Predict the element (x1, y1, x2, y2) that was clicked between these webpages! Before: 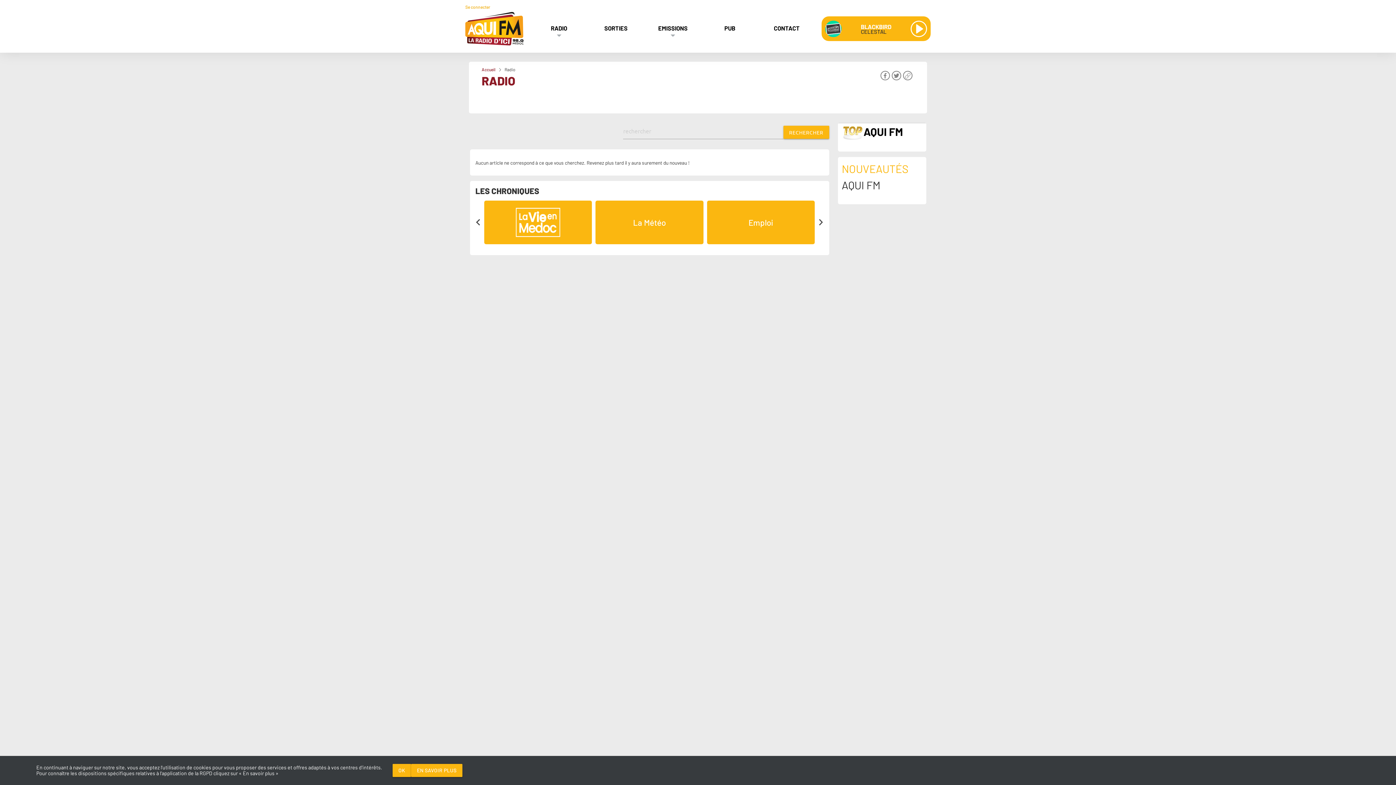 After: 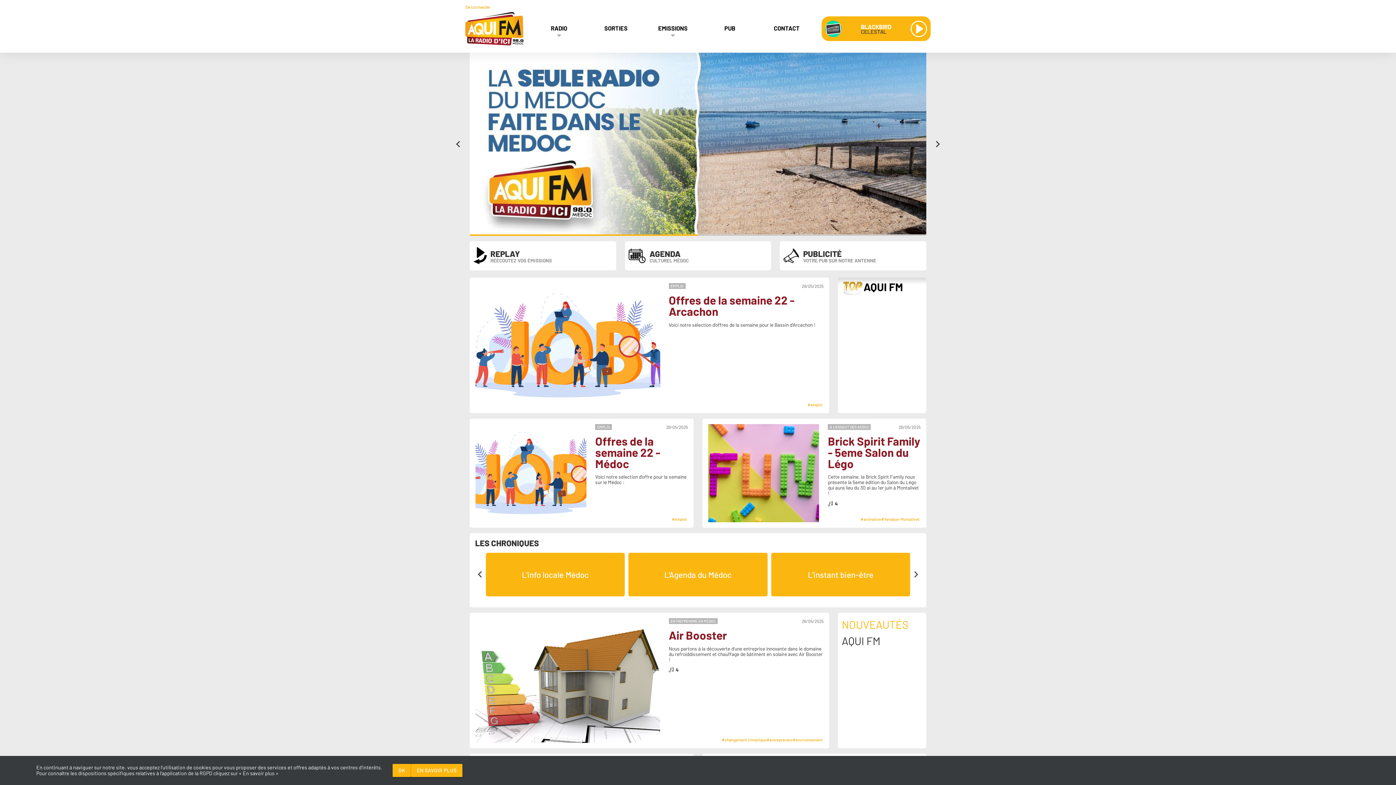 Action: bbox: (465, 12, 524, 45) label: AQUI FM / La radio du Médoc